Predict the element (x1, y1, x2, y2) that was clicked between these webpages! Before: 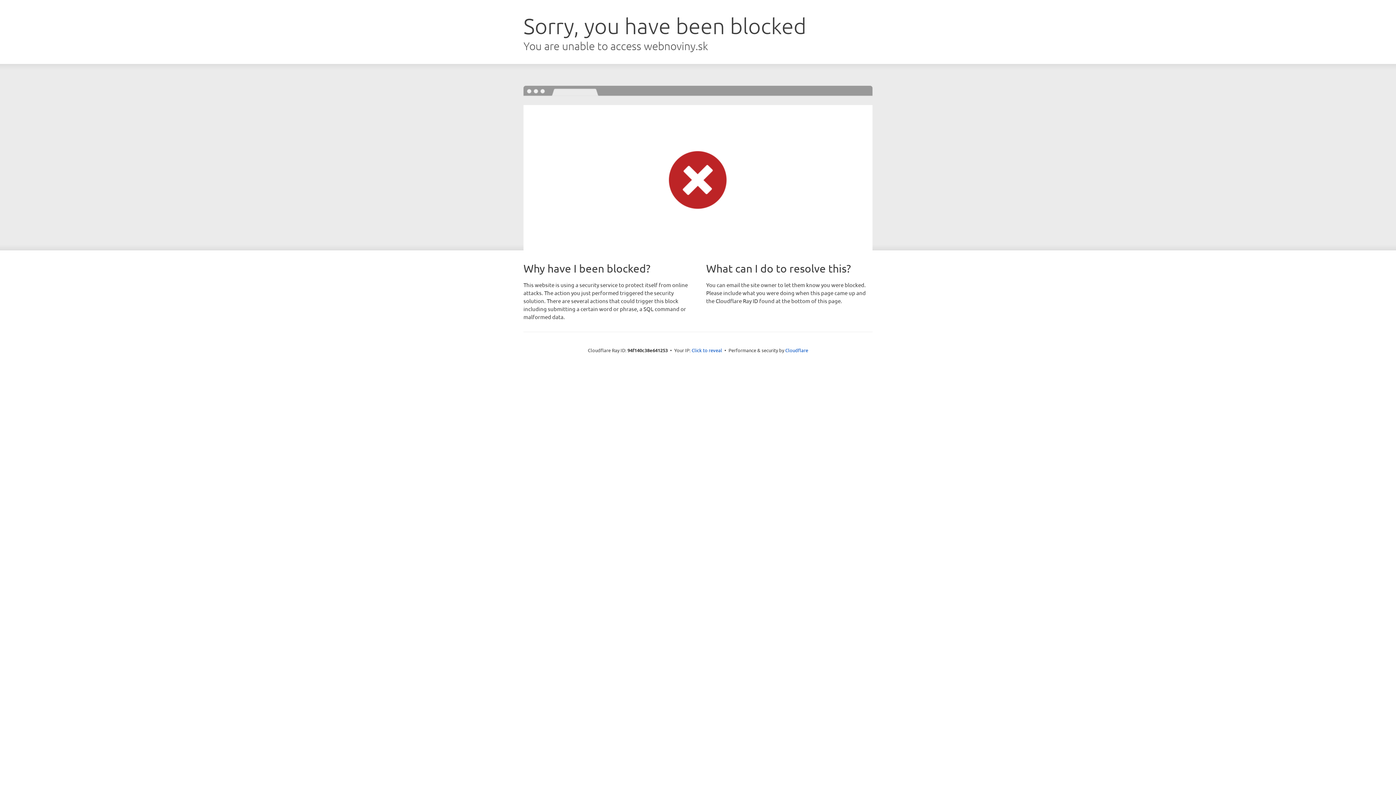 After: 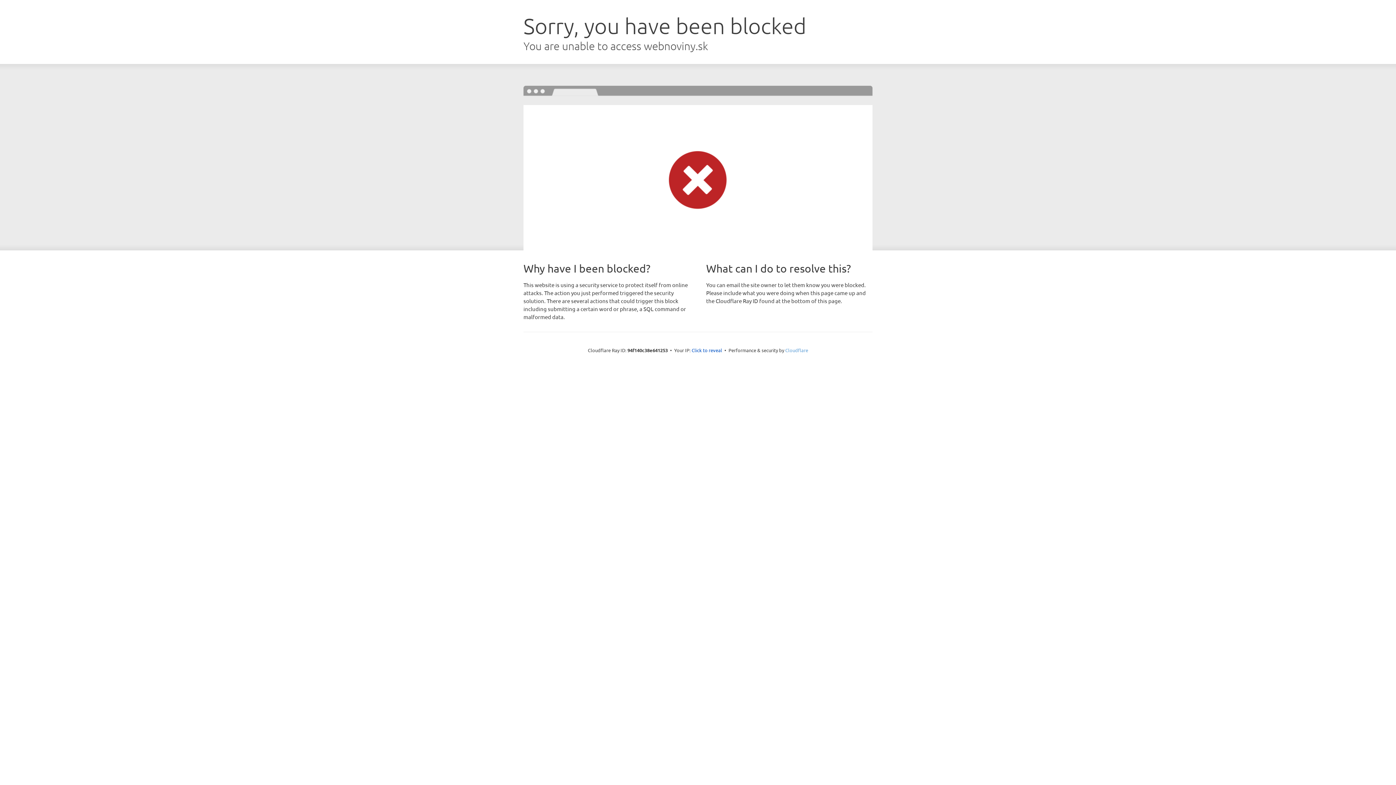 Action: bbox: (785, 347, 808, 353) label: Cloudflare